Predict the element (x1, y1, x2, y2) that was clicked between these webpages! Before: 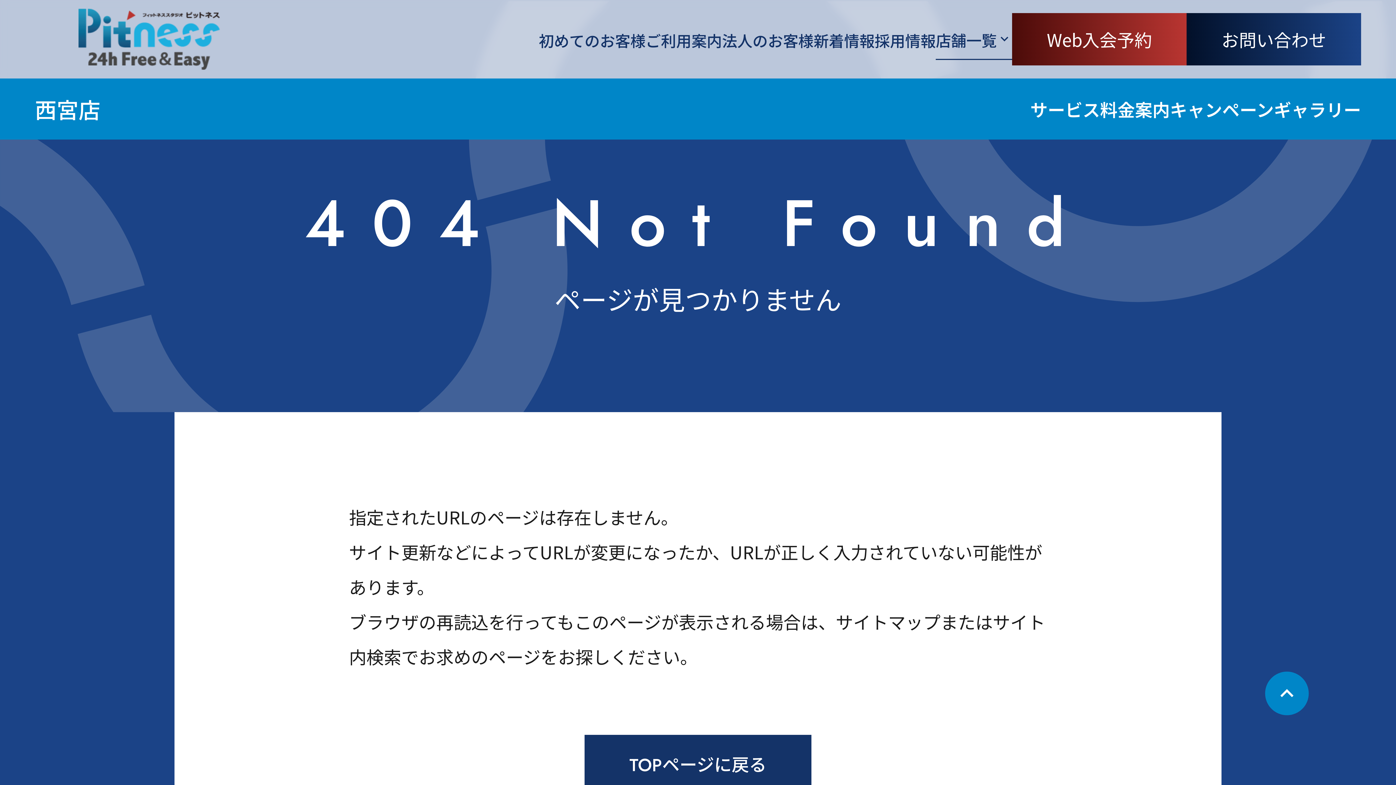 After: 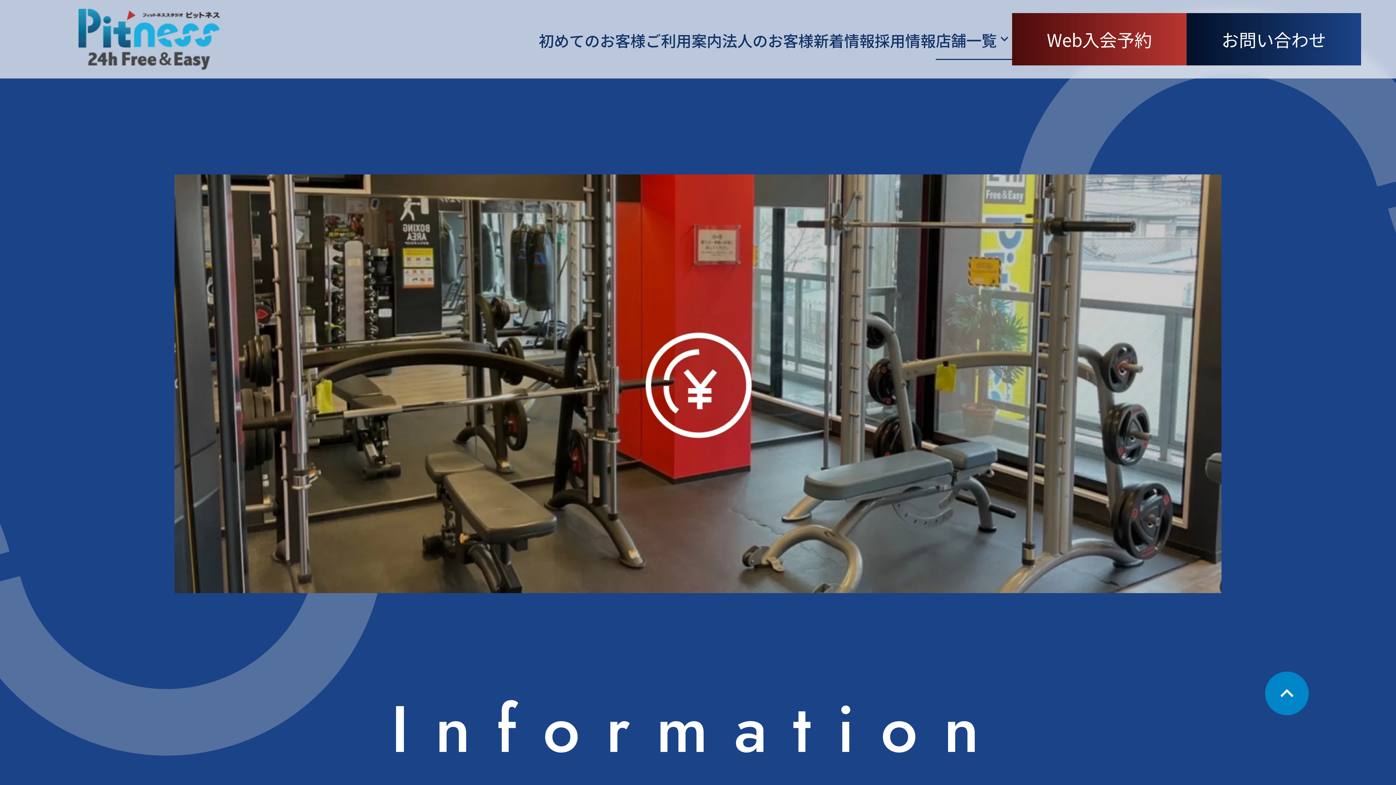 Action: label: ご利用案内 bbox: (645, 20, 722, 60)